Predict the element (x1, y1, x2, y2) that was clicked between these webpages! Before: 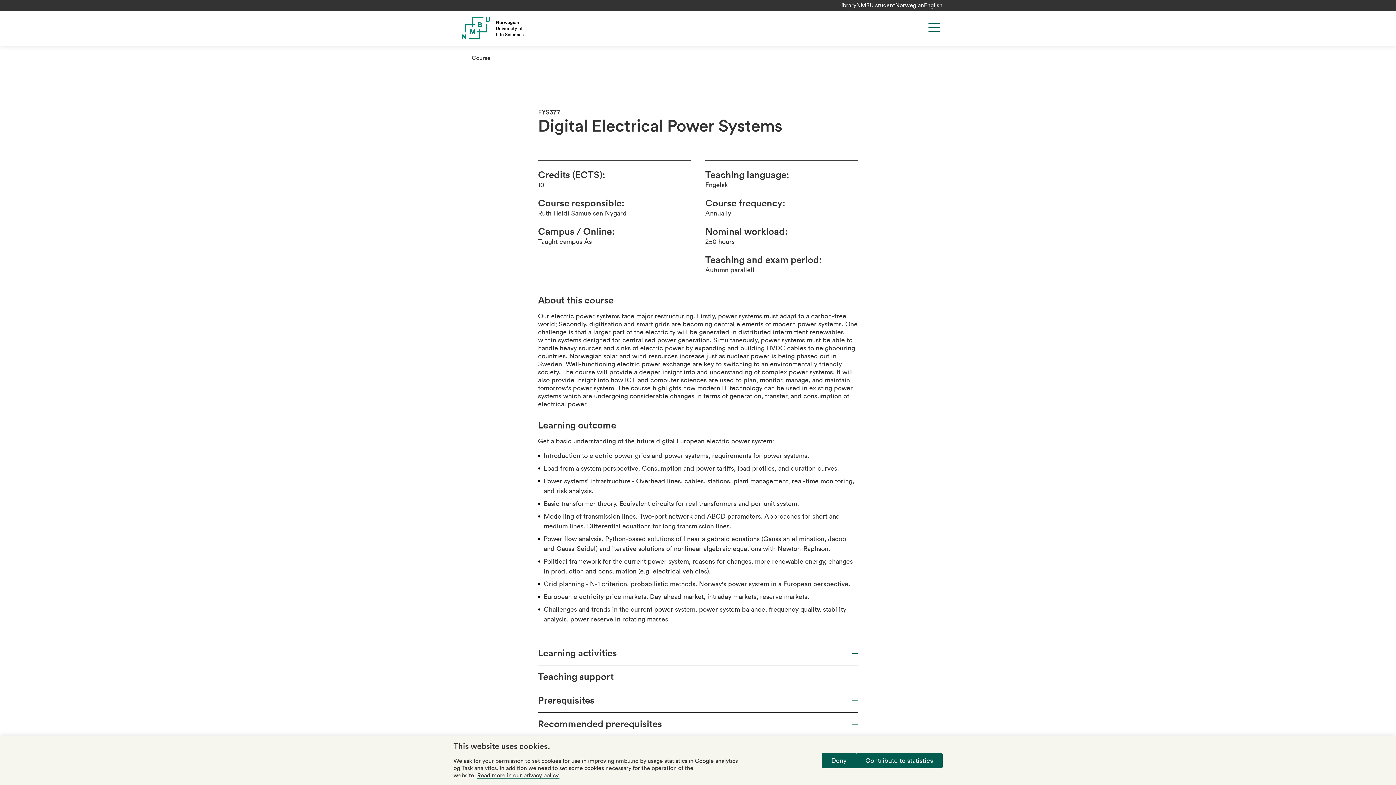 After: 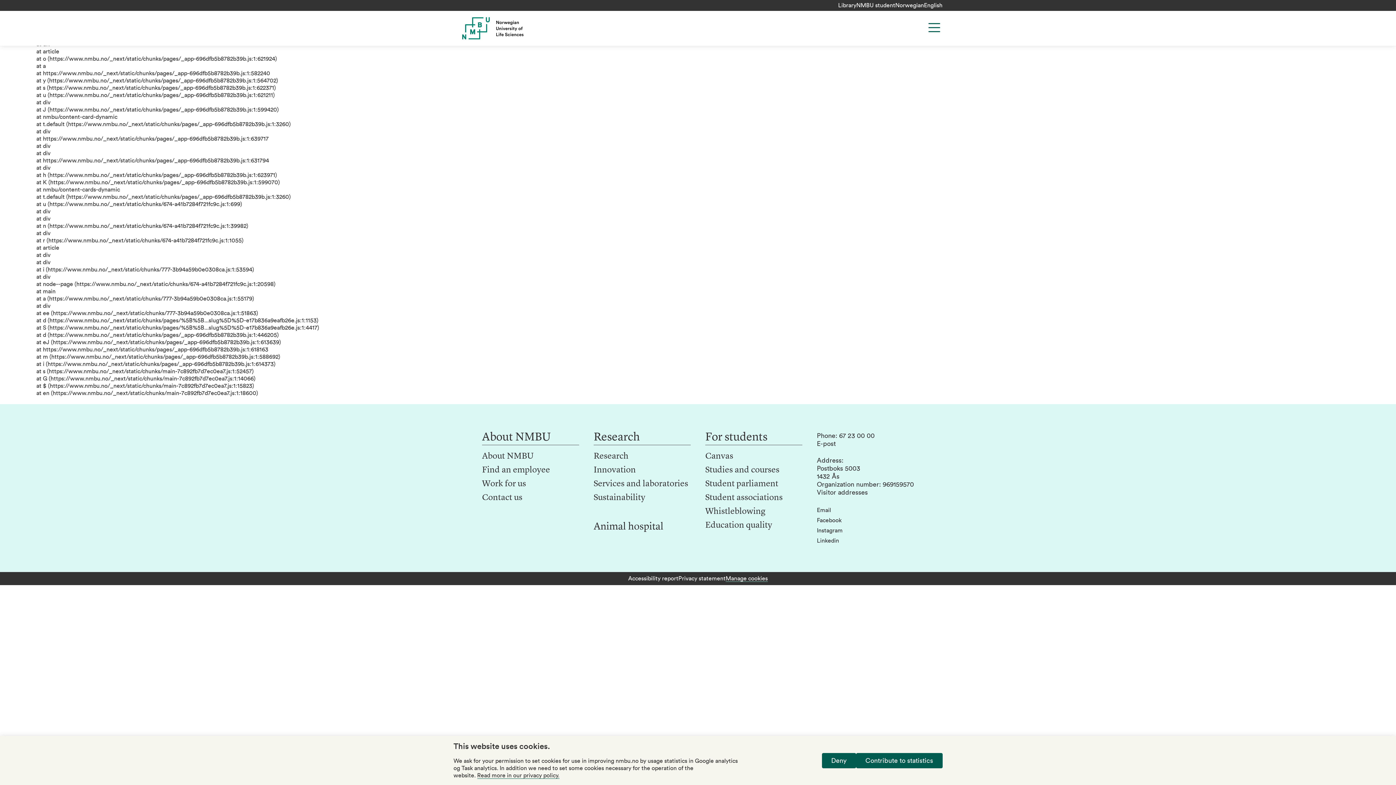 Action: bbox: (453, 16, 564, 40)